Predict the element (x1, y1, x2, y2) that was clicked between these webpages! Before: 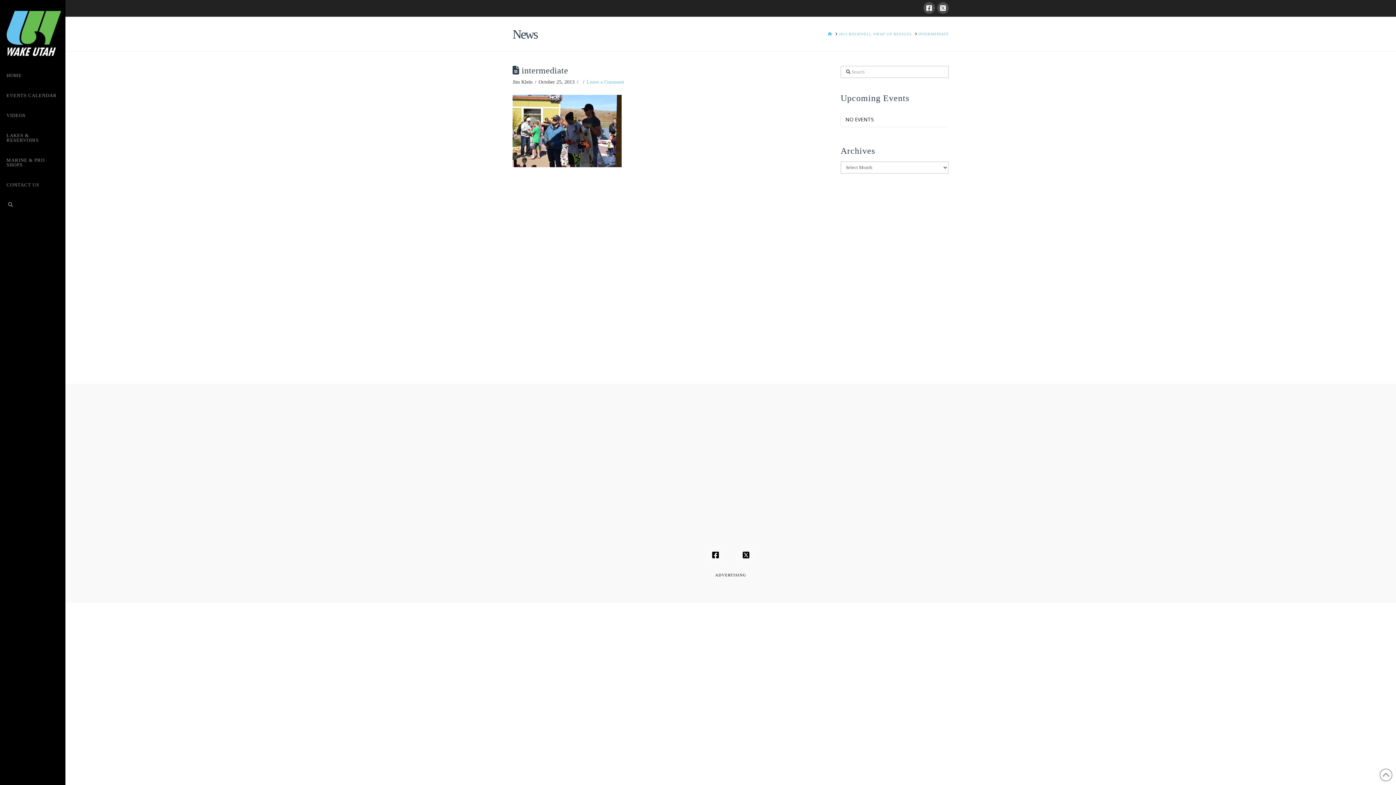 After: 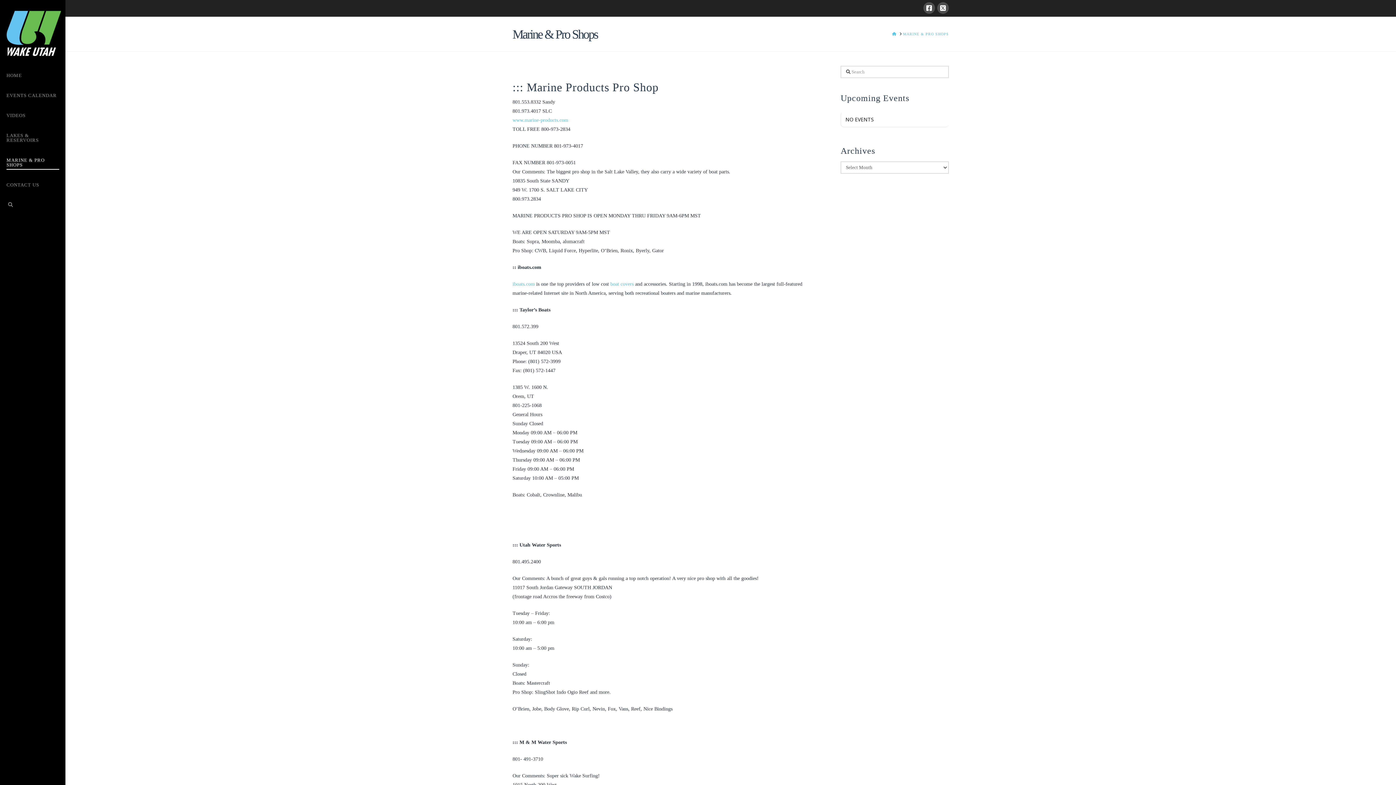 Action: bbox: (0, 151, 65, 175) label: MARINE & PRO SHOPS